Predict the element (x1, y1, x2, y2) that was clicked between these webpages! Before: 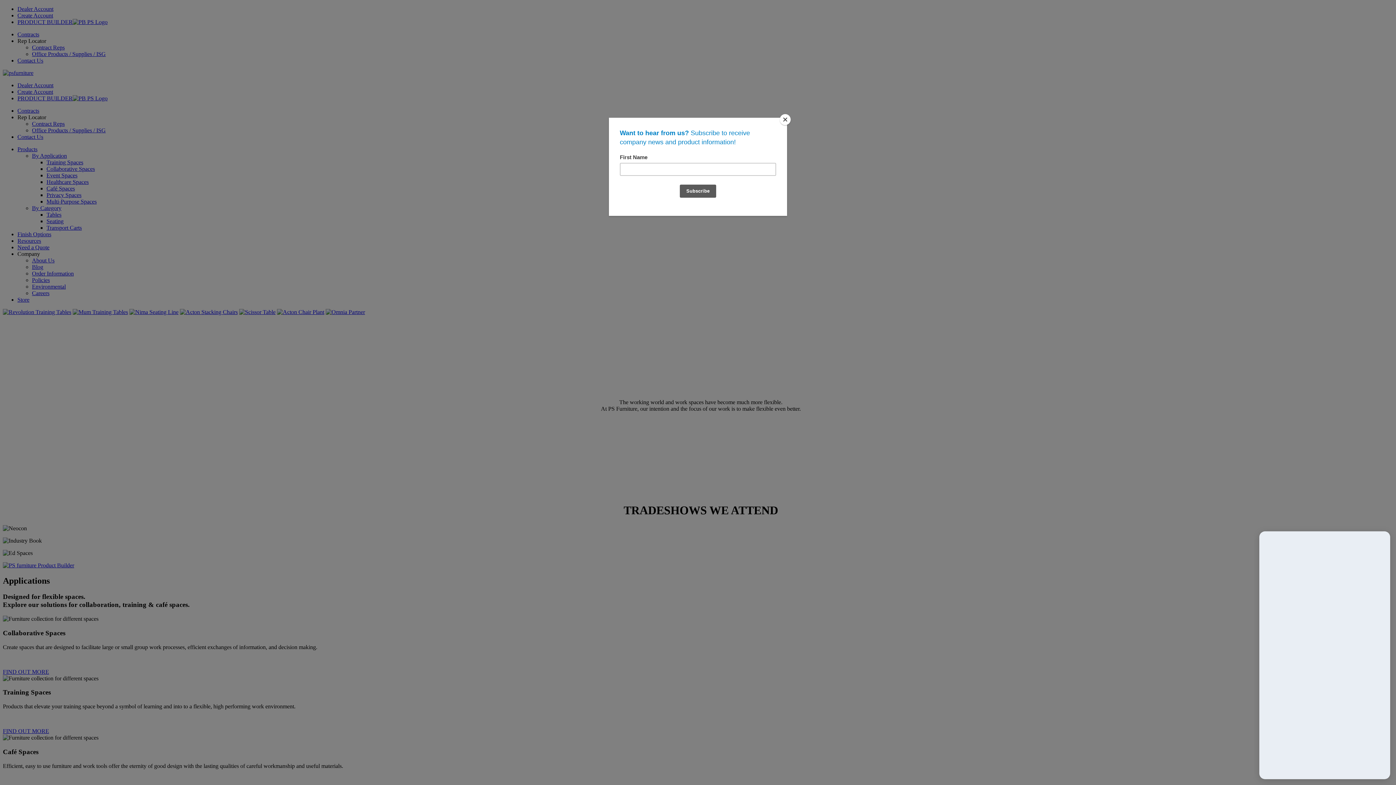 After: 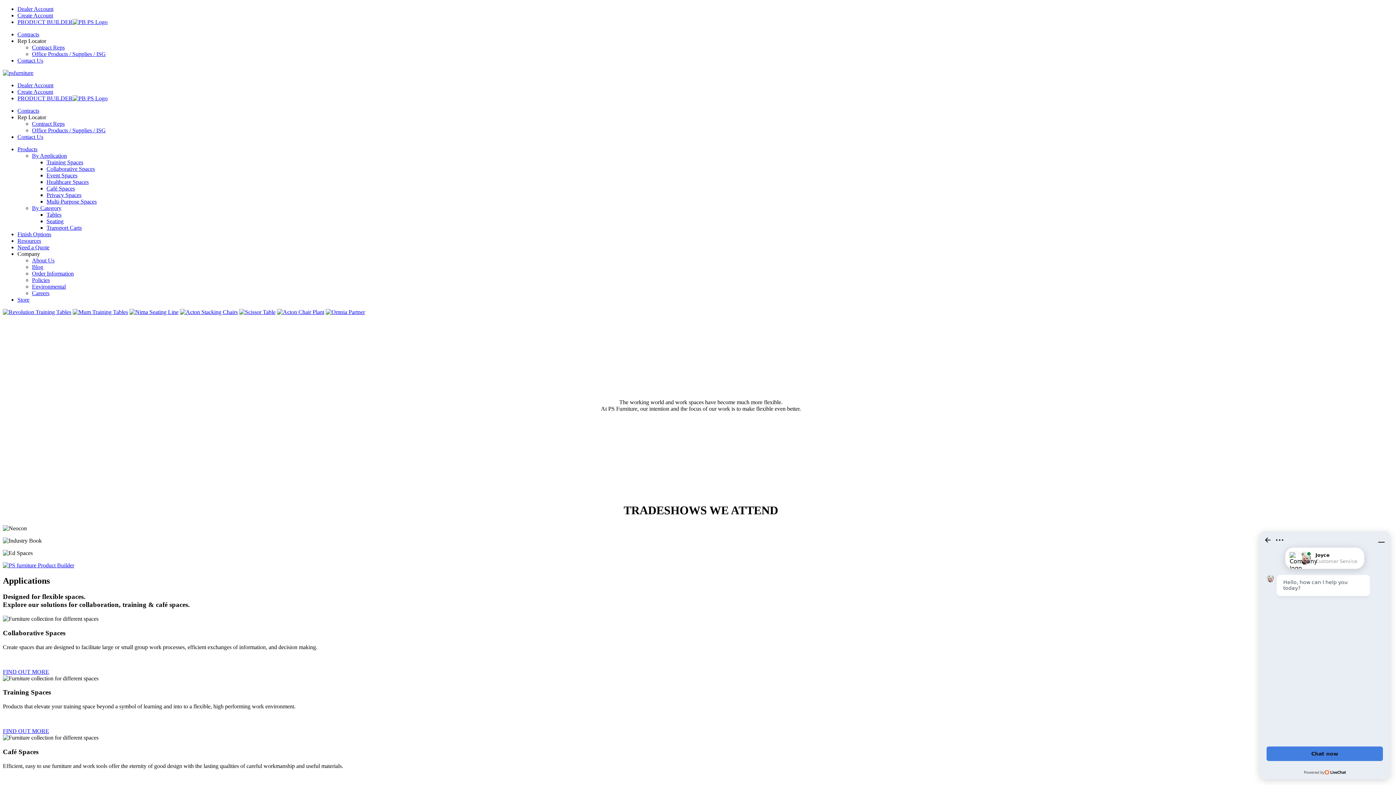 Action: label: Close bbox: (780, 114, 790, 125)